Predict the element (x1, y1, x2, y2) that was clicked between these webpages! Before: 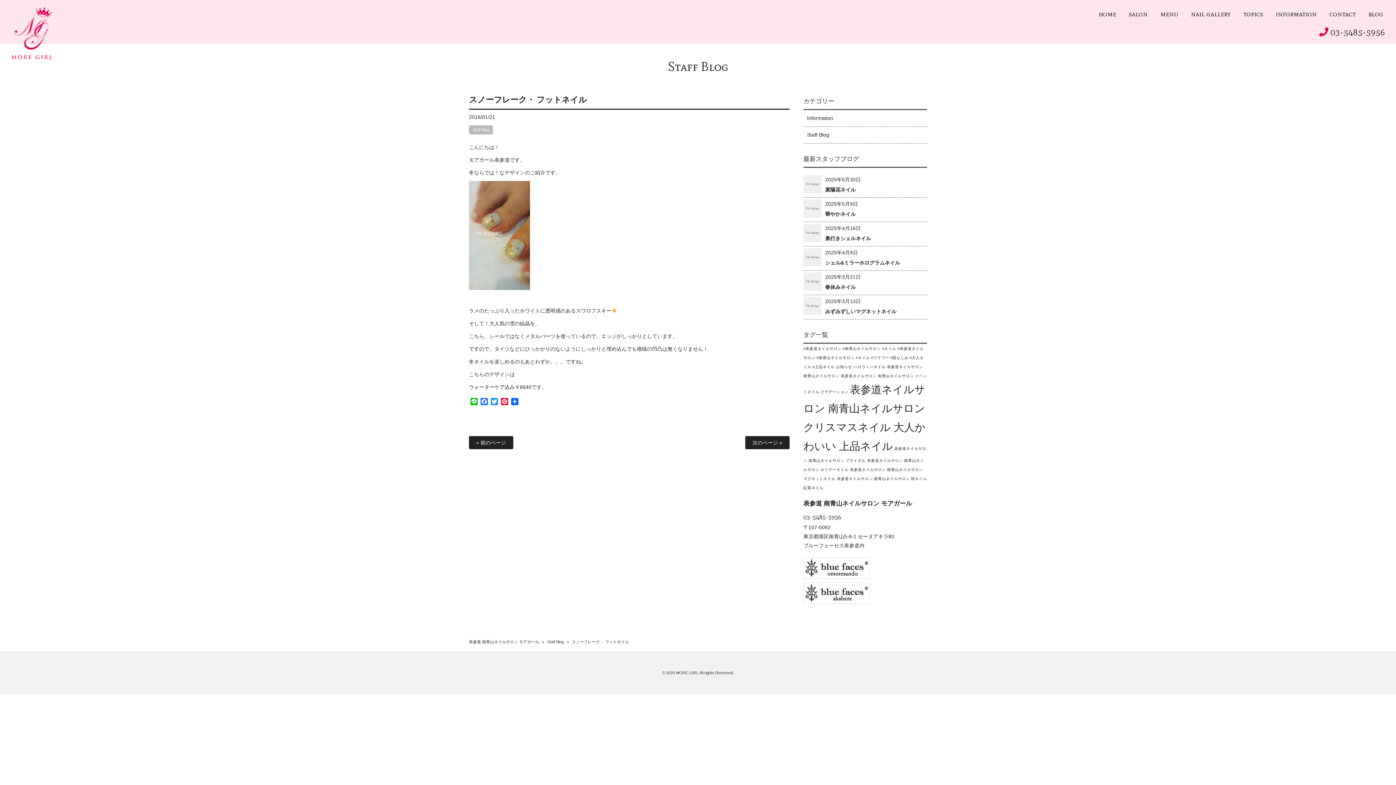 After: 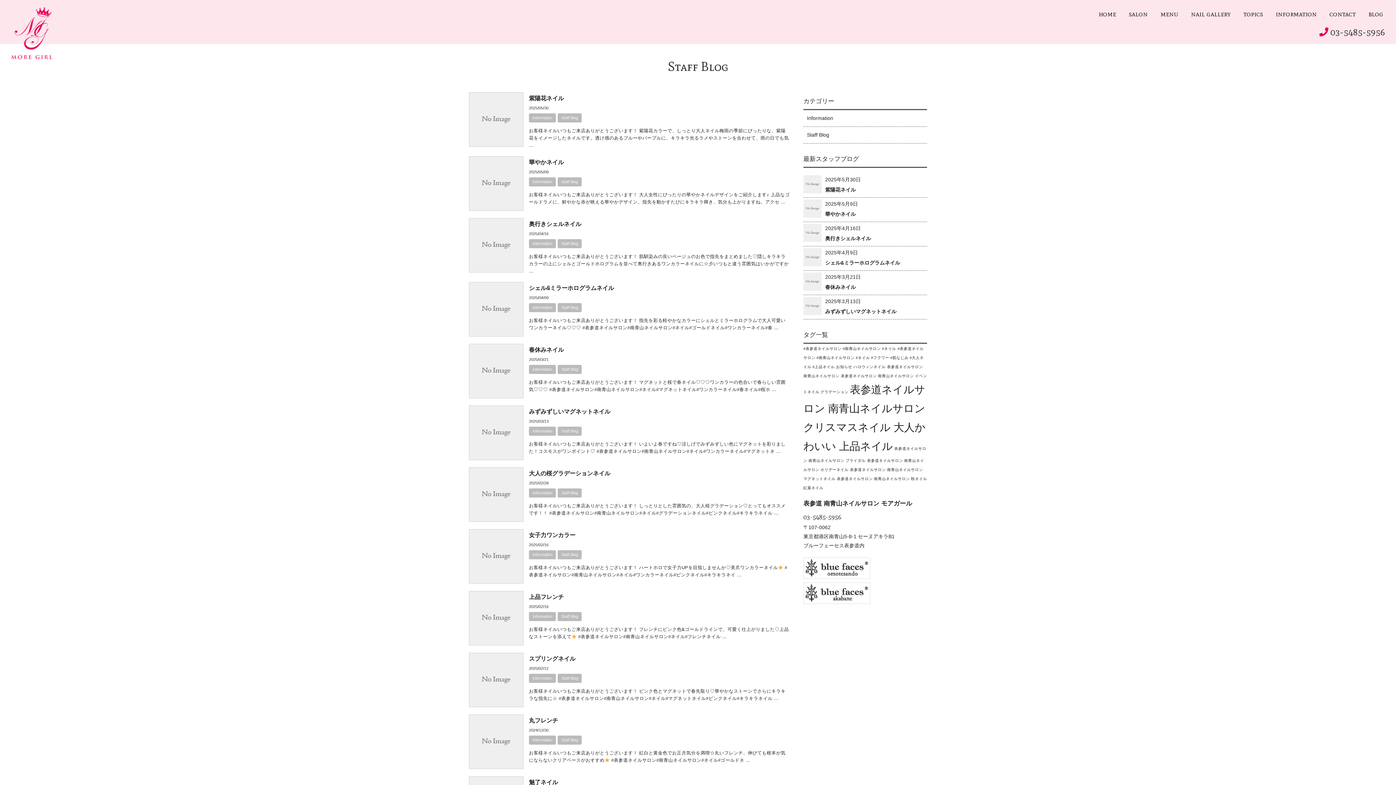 Action: label: Staff Blog bbox: (547, 640, 564, 644)